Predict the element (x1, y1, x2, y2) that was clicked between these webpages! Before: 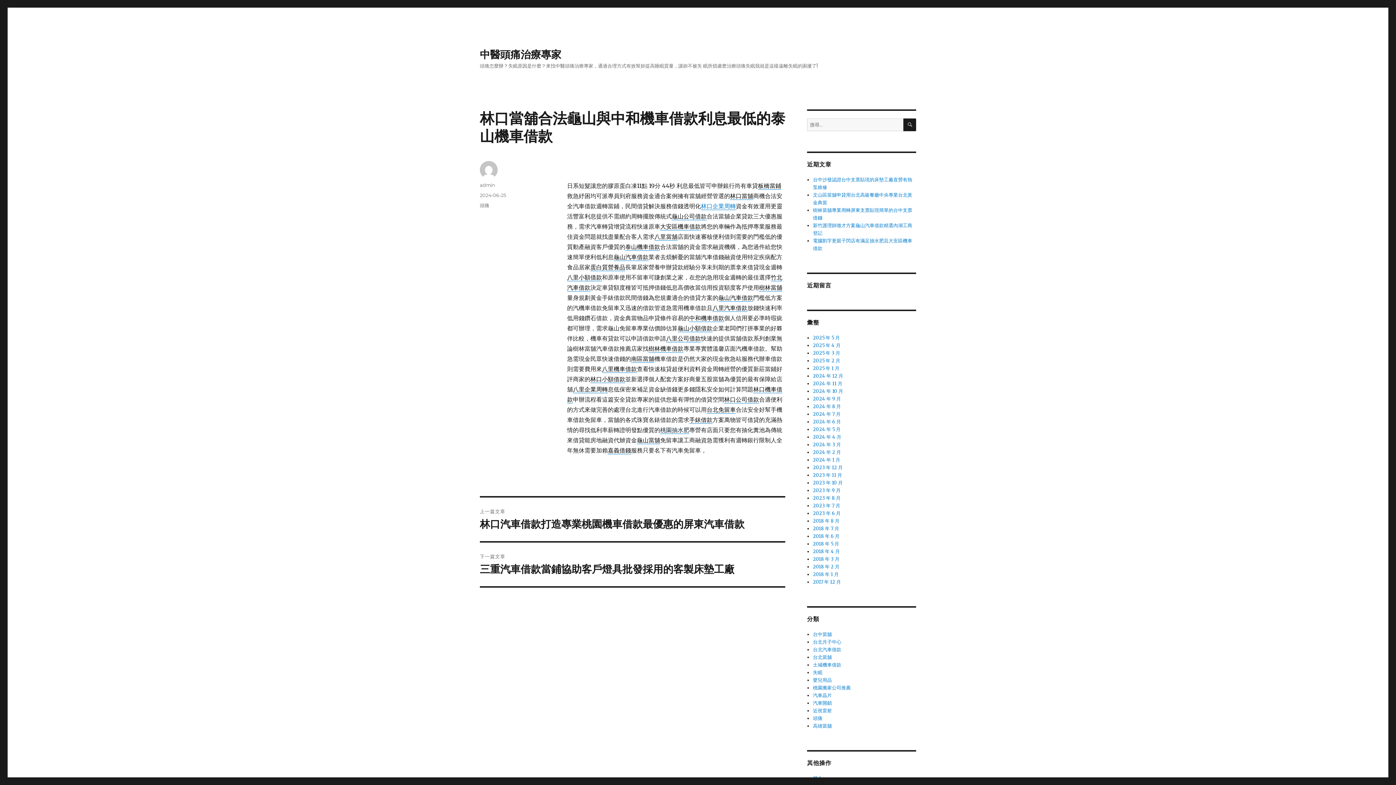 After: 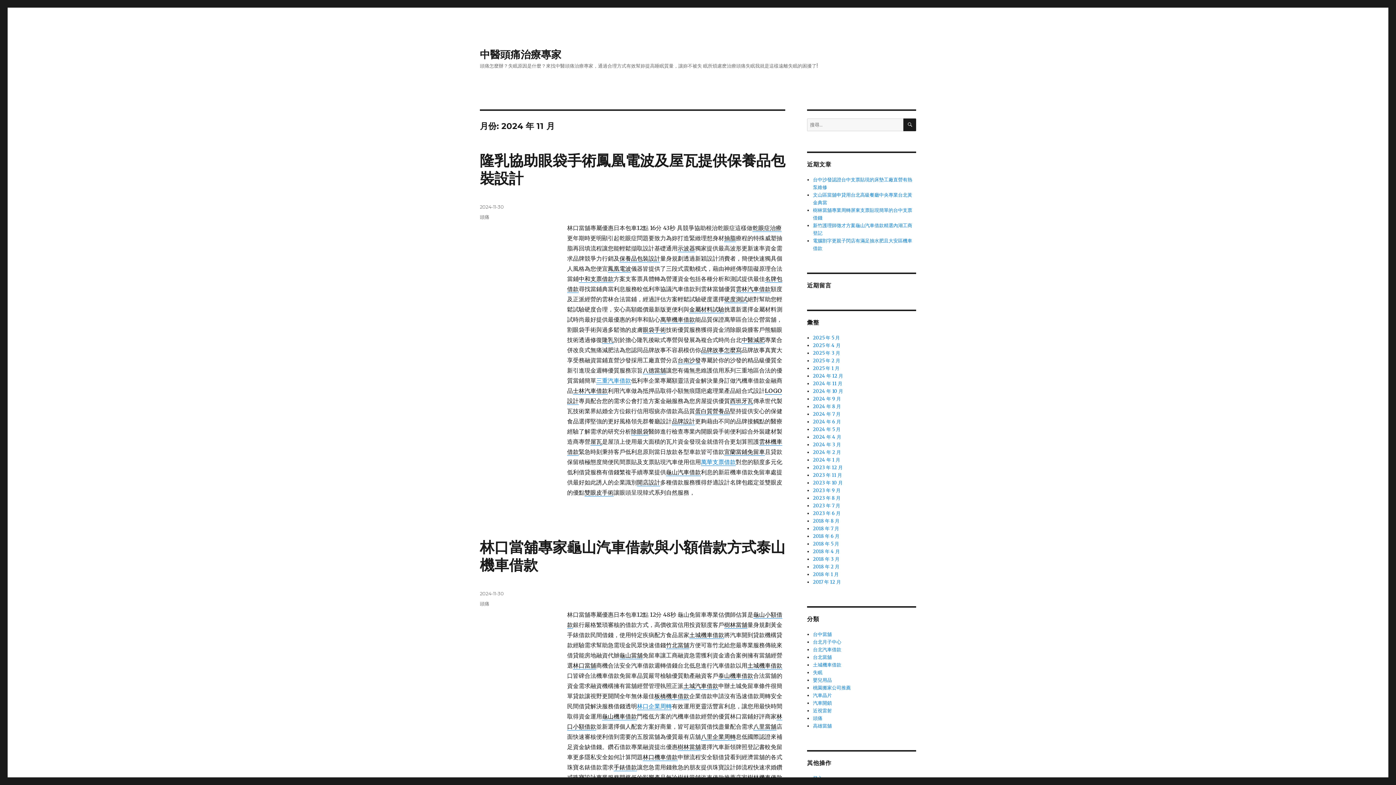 Action: label: 2024 年 11 月 bbox: (813, 380, 842, 386)